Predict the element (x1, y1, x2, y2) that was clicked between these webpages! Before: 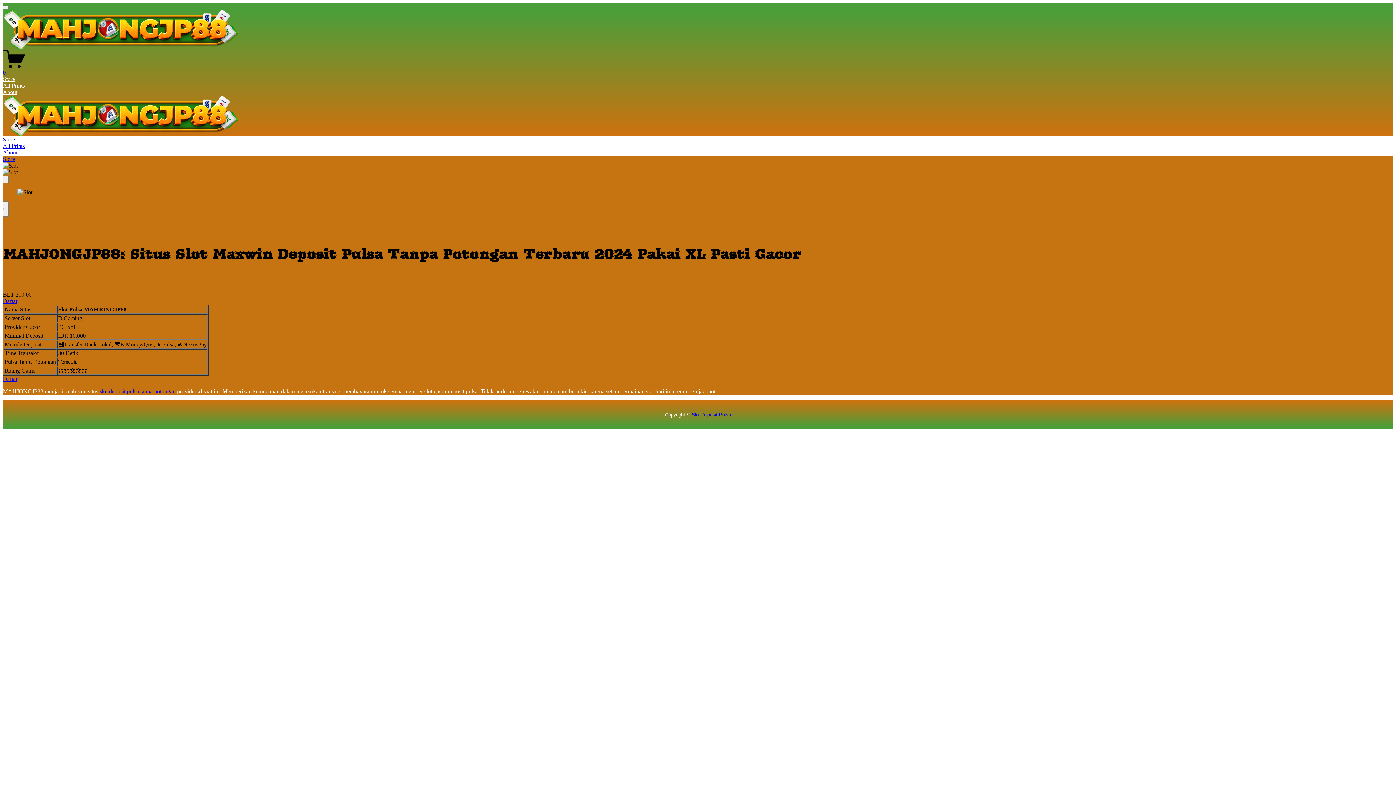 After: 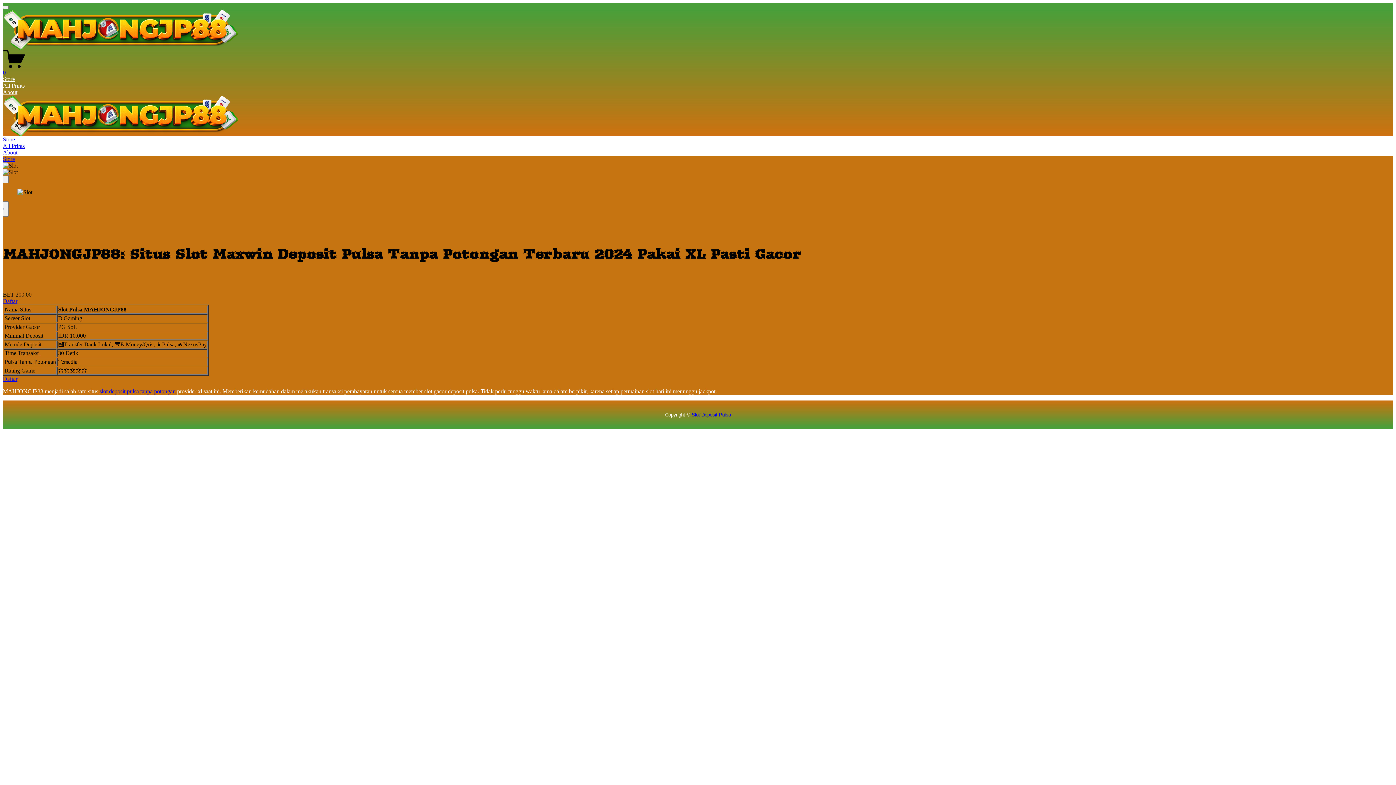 Action: bbox: (2, 62, 25, 69) label: 0